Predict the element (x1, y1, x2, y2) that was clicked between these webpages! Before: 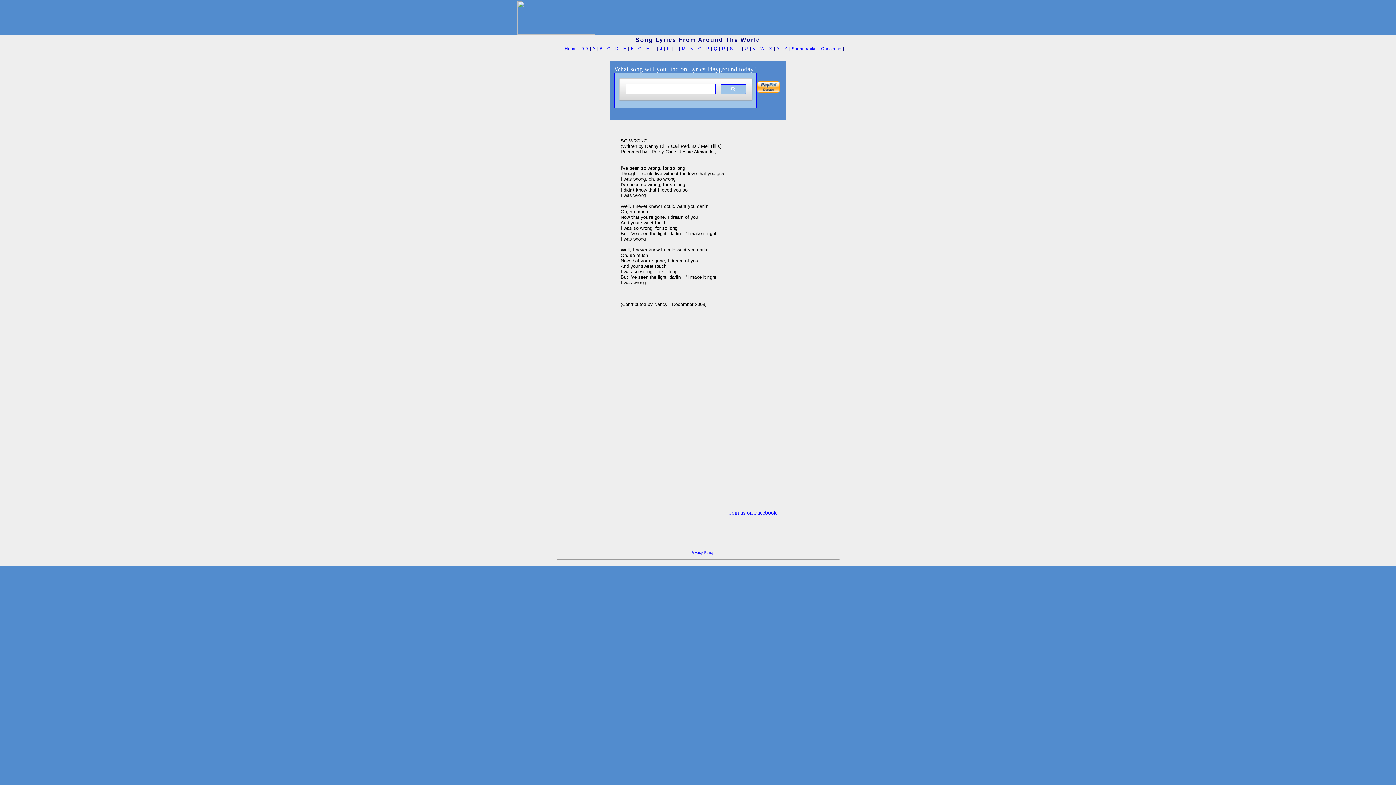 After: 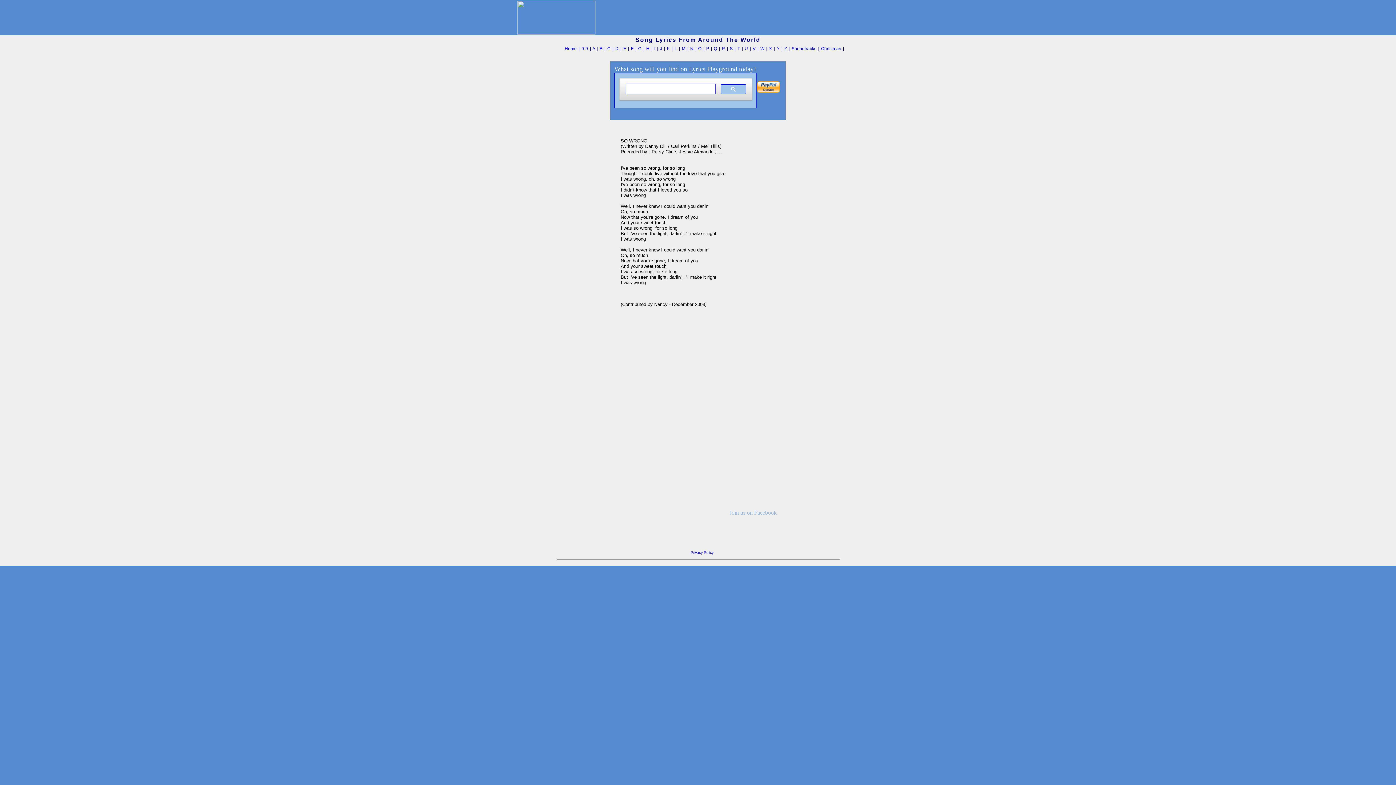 Action: label:  Join us on Facebook bbox: (619, 509, 776, 516)